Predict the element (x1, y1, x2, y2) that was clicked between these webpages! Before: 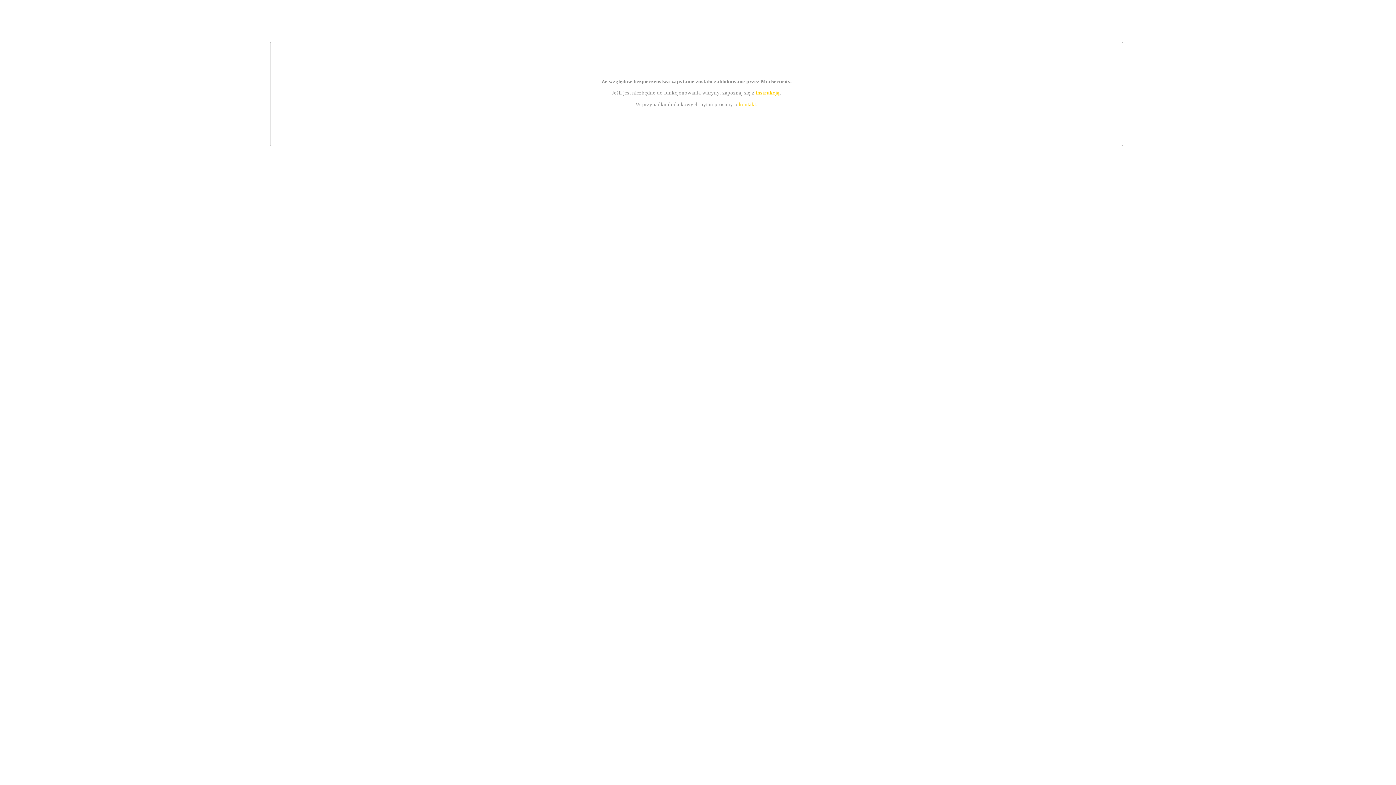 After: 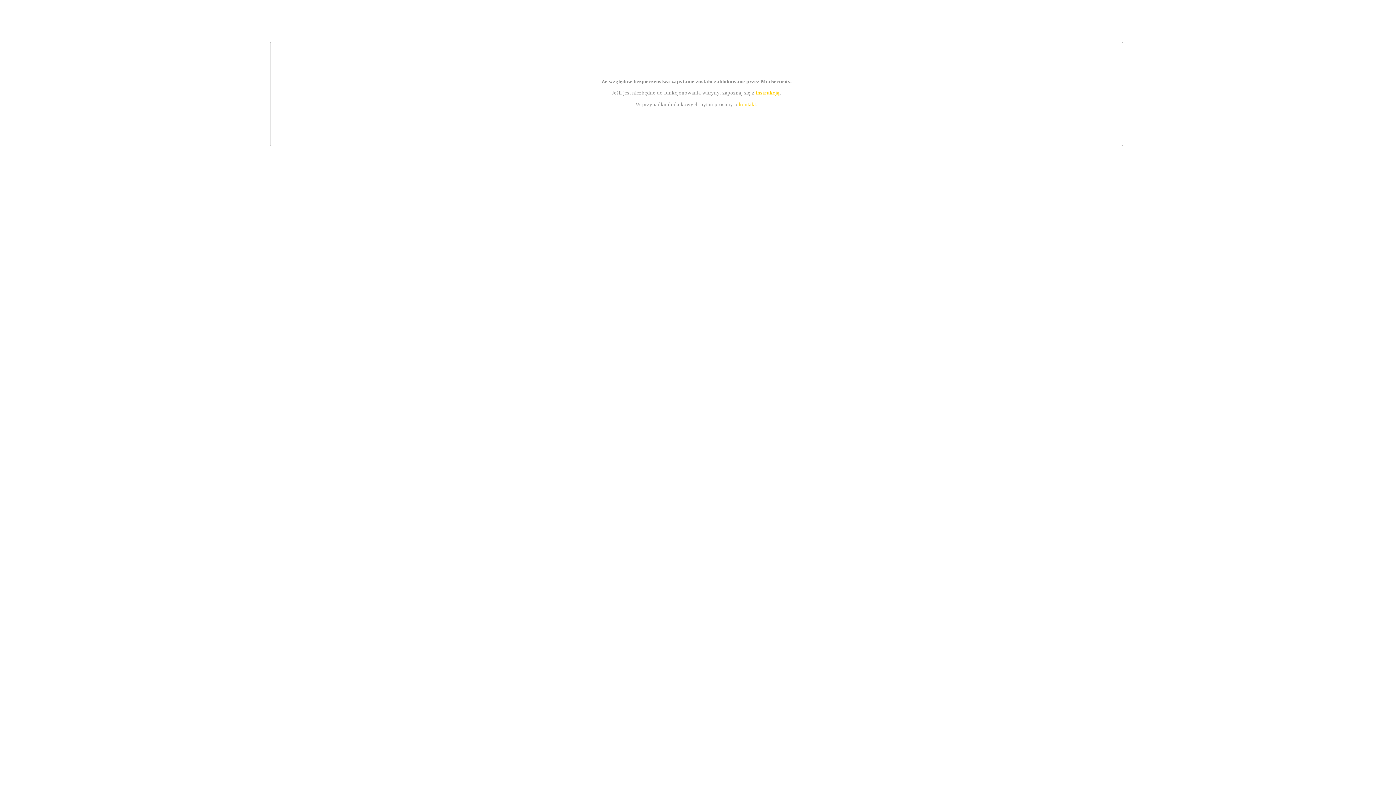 Action: bbox: (755, 89, 779, 95) label: instrukcją